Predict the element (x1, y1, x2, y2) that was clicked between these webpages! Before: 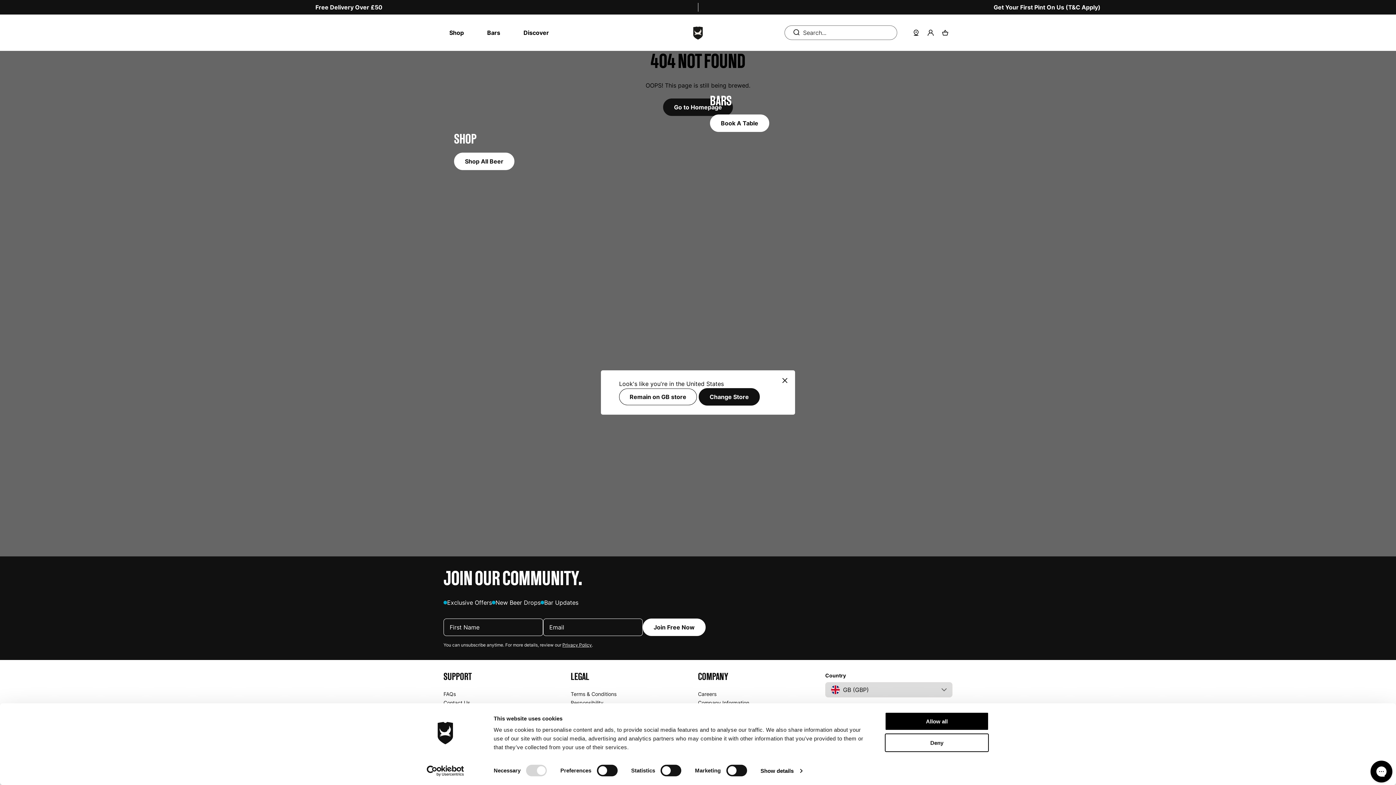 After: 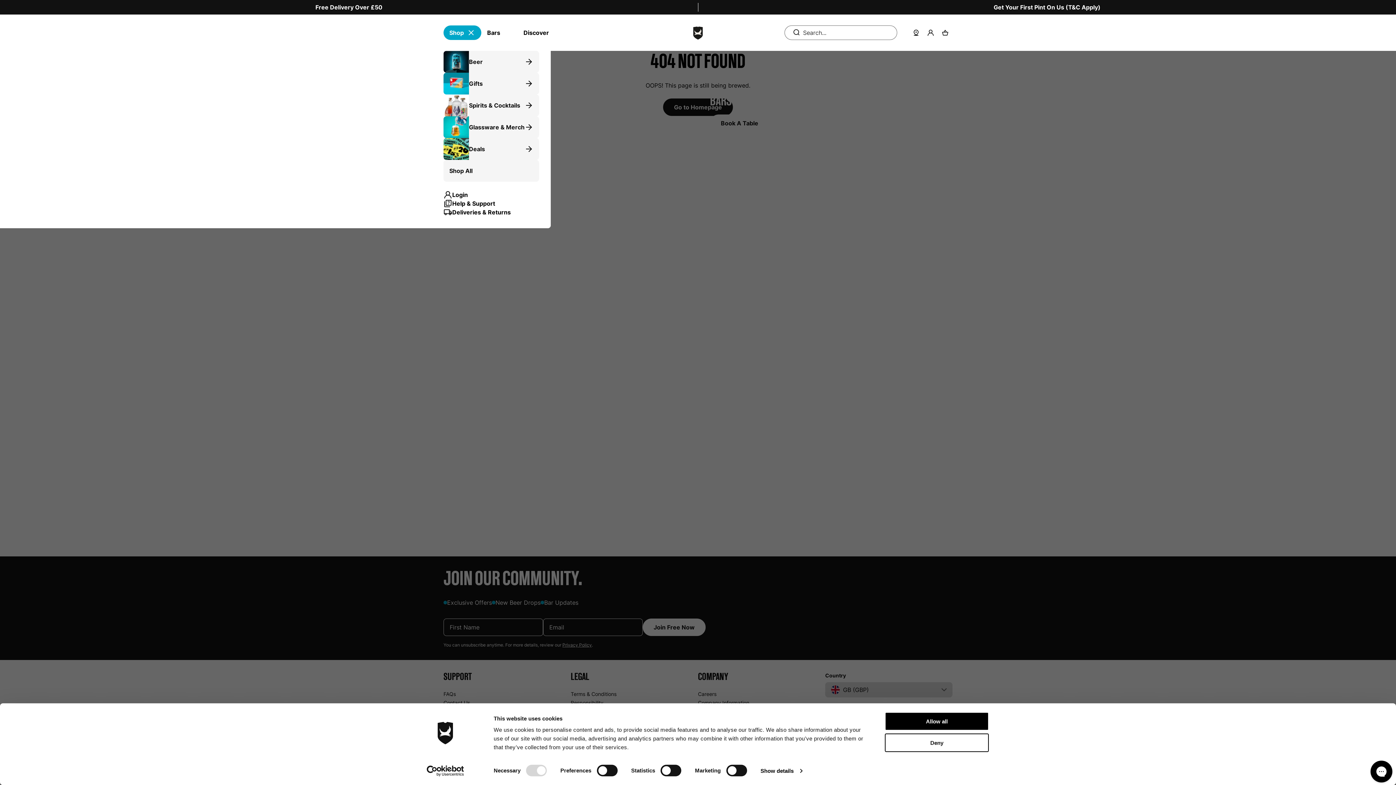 Action: bbox: (443, 25, 481, 40) label: Shop
Access Search